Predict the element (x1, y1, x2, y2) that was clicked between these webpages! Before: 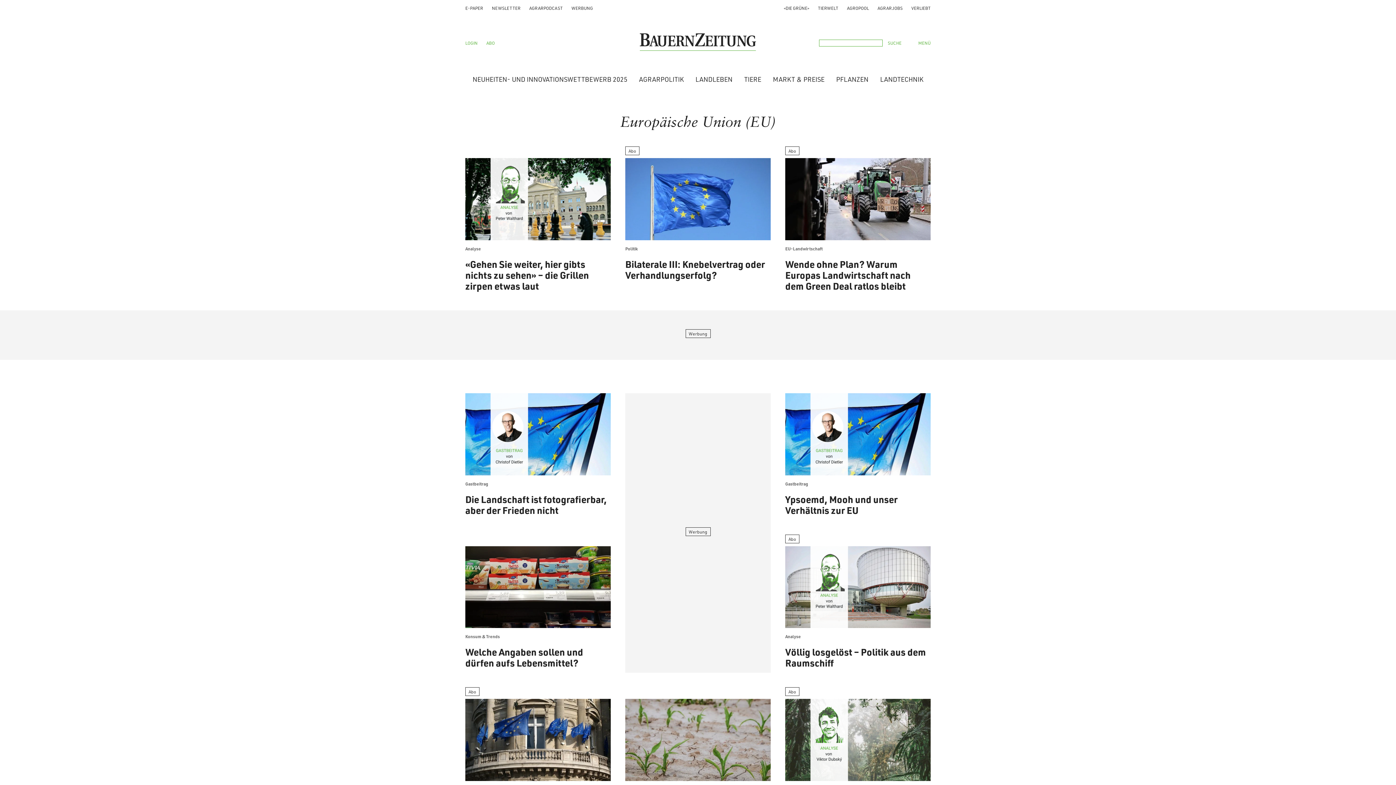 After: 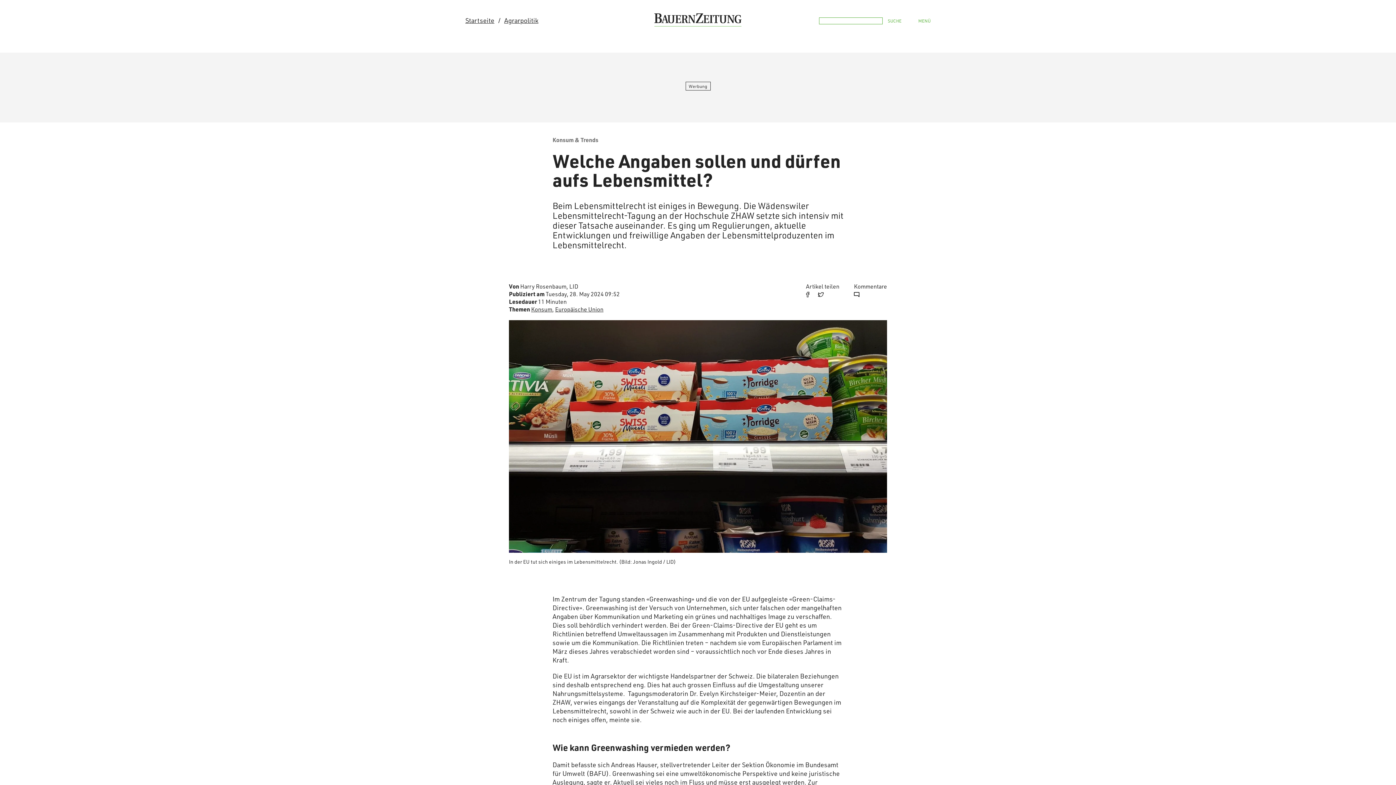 Action: label: Konsum & Trends
Welche Angaben sollen und dürfen aufs Lebensmittel? bbox: (465, 629, 610, 673)